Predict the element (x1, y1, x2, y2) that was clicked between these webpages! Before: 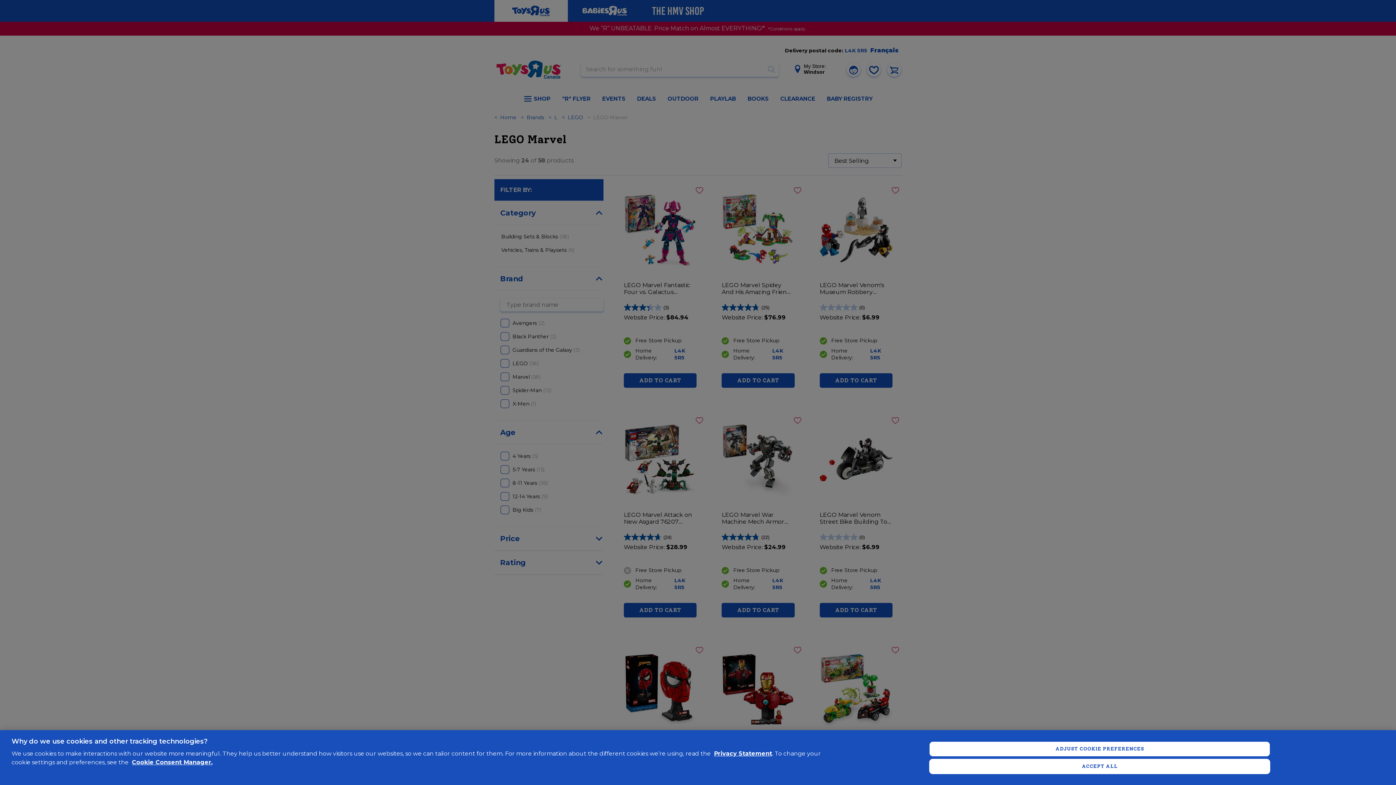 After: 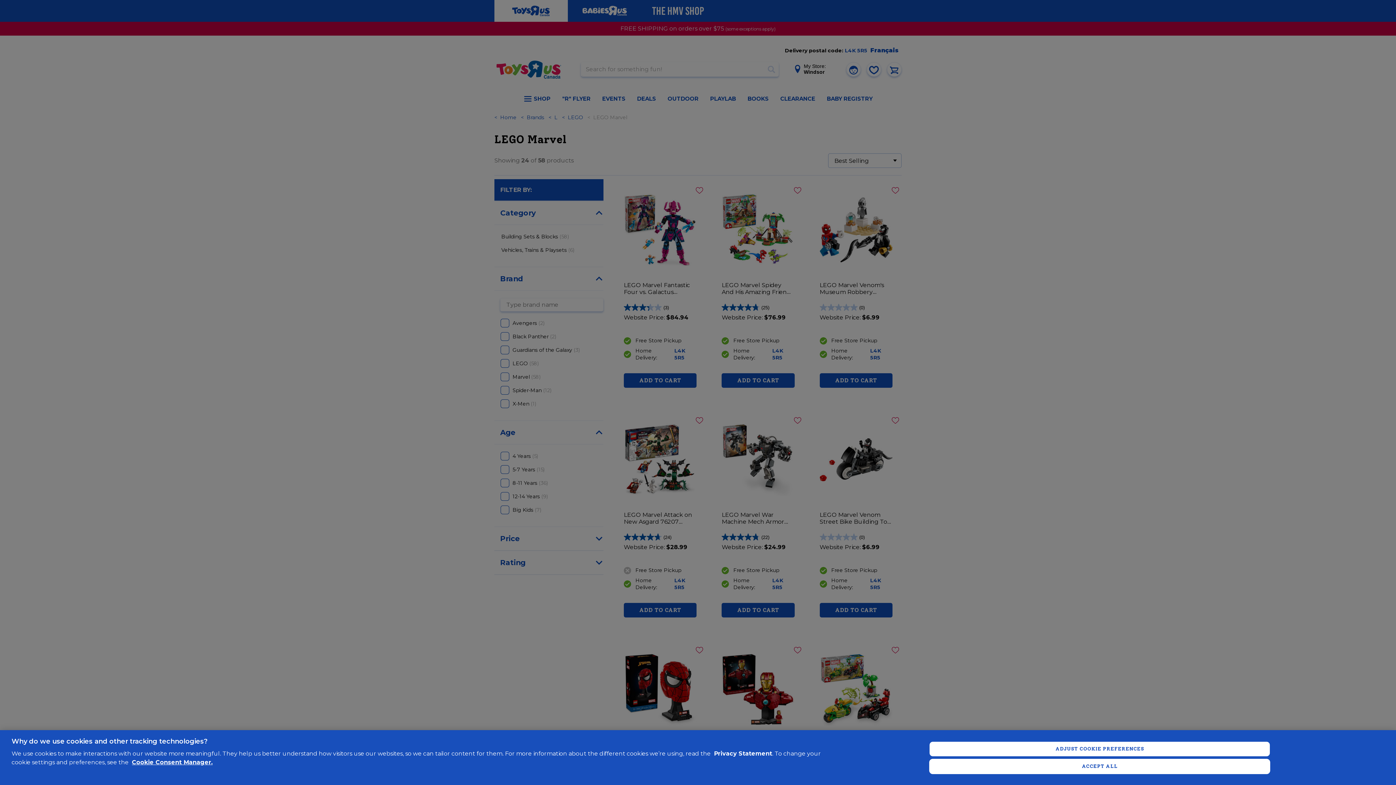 Action: label: Privacy Statement bbox: (714, 750, 772, 757)